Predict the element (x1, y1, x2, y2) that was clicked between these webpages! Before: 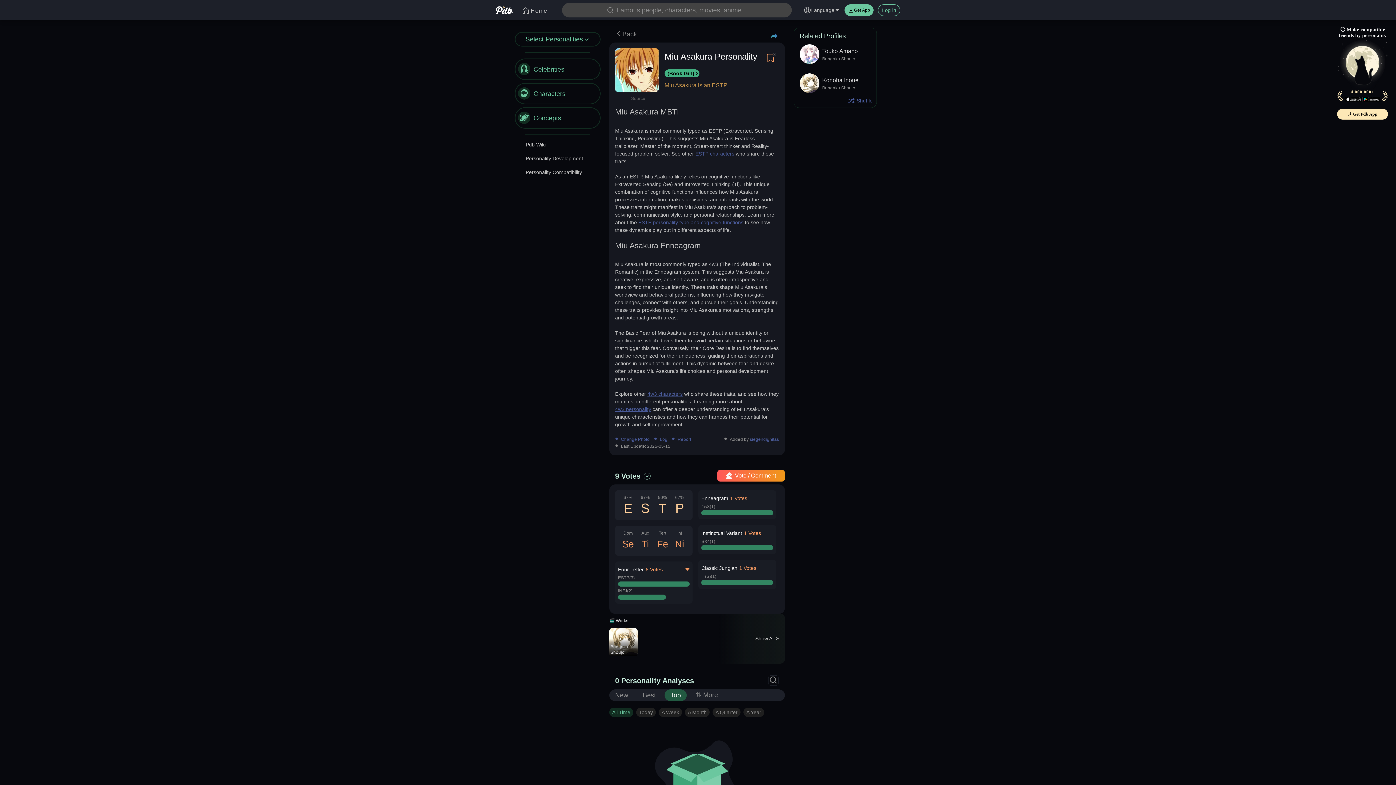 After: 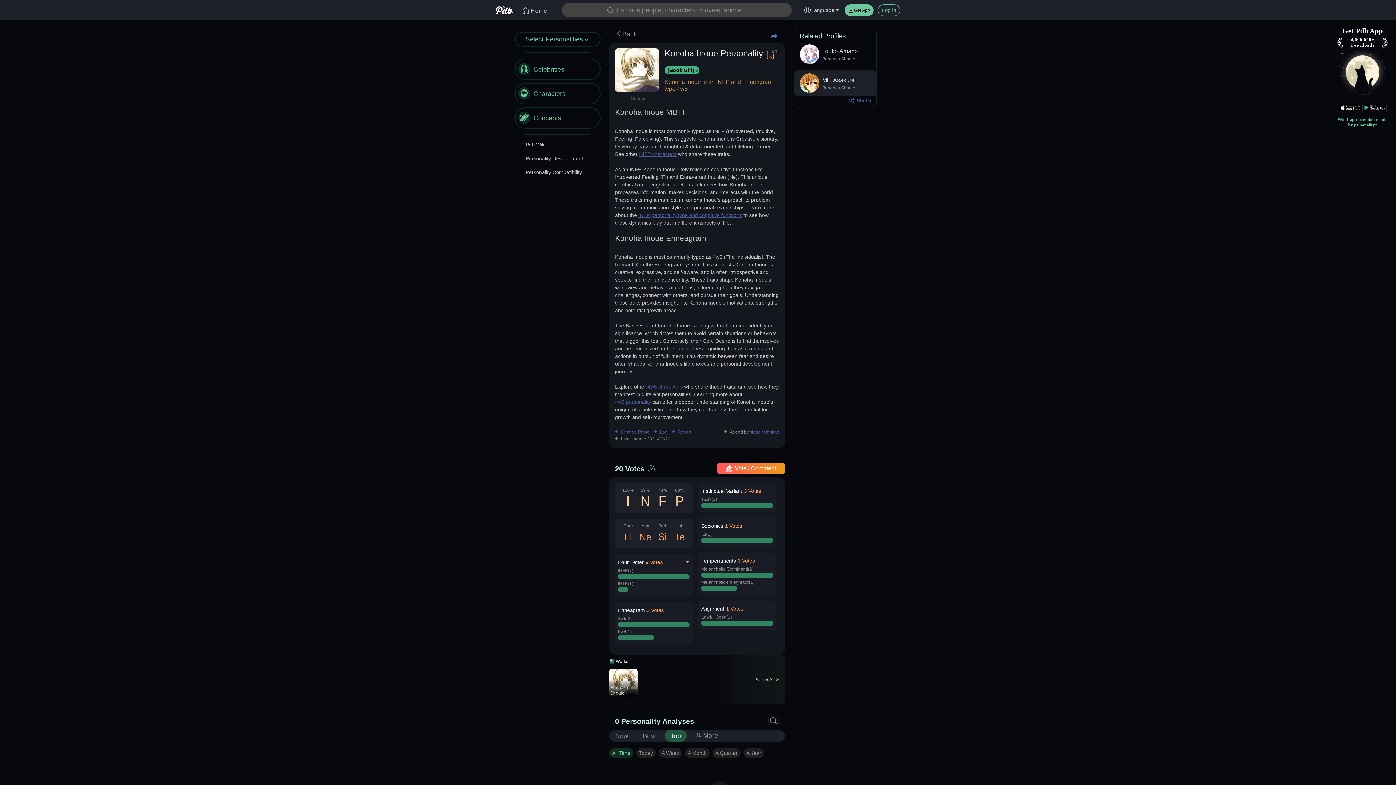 Action: label: Konoha Inoue
Bungaku Shoujo bbox: (794, 70, 876, 96)